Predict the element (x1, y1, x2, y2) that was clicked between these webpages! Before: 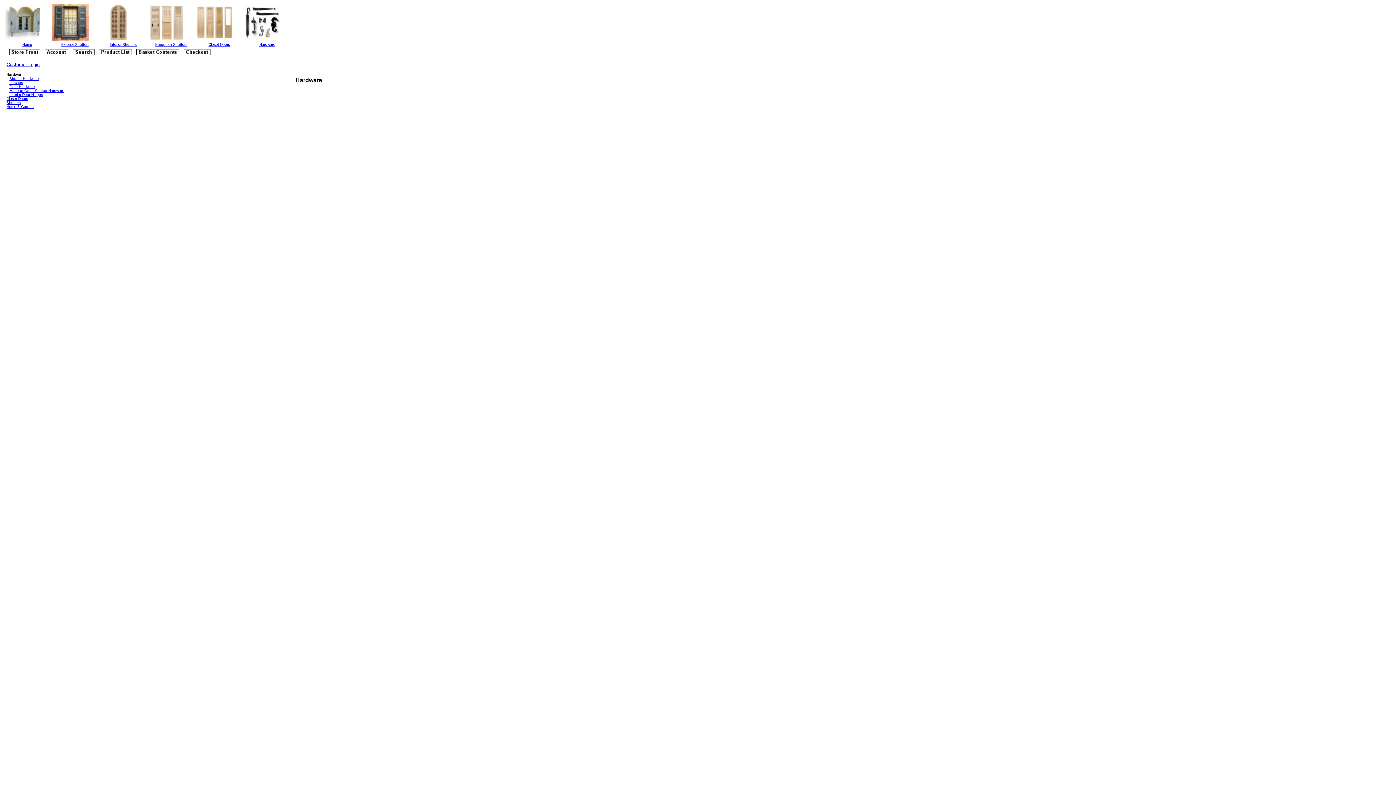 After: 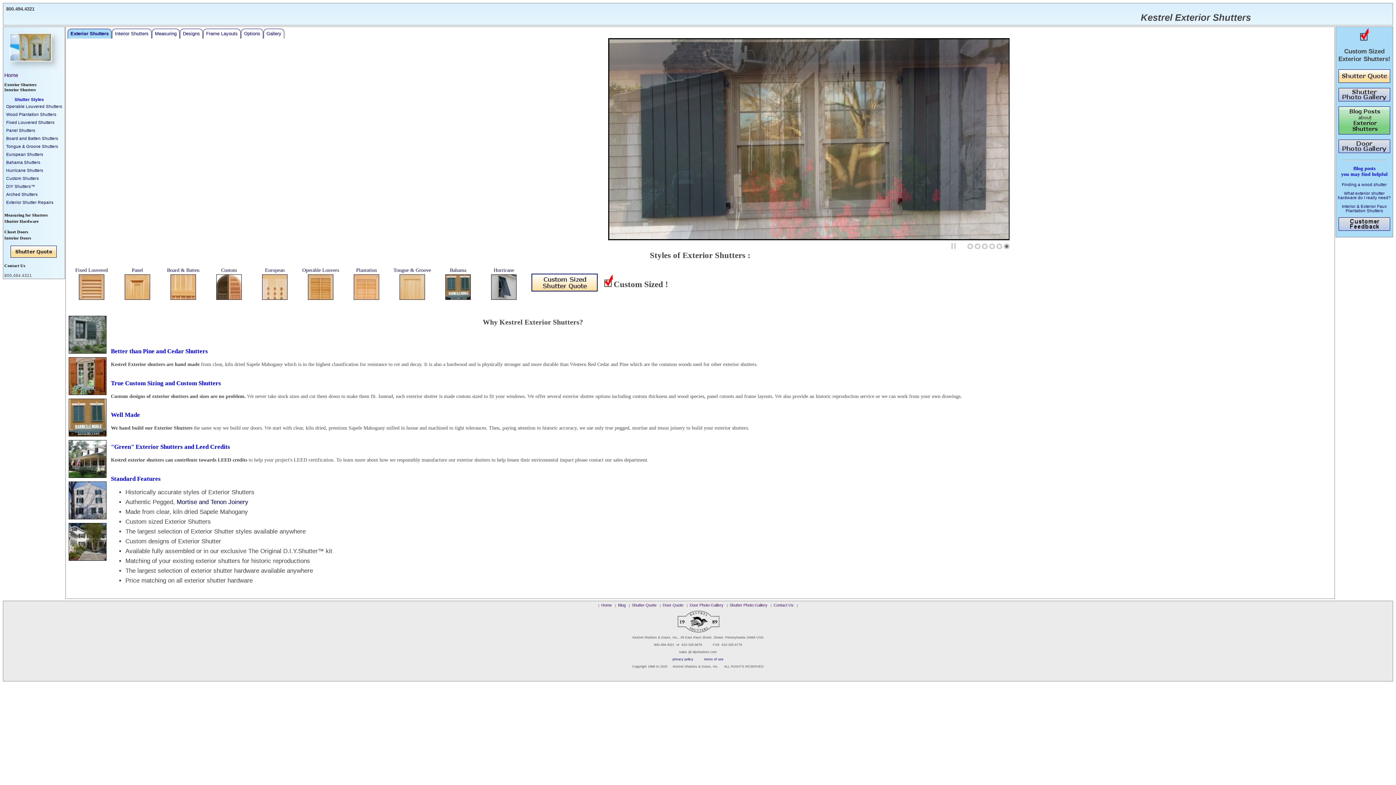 Action: bbox: (52, 36, 89, 42)